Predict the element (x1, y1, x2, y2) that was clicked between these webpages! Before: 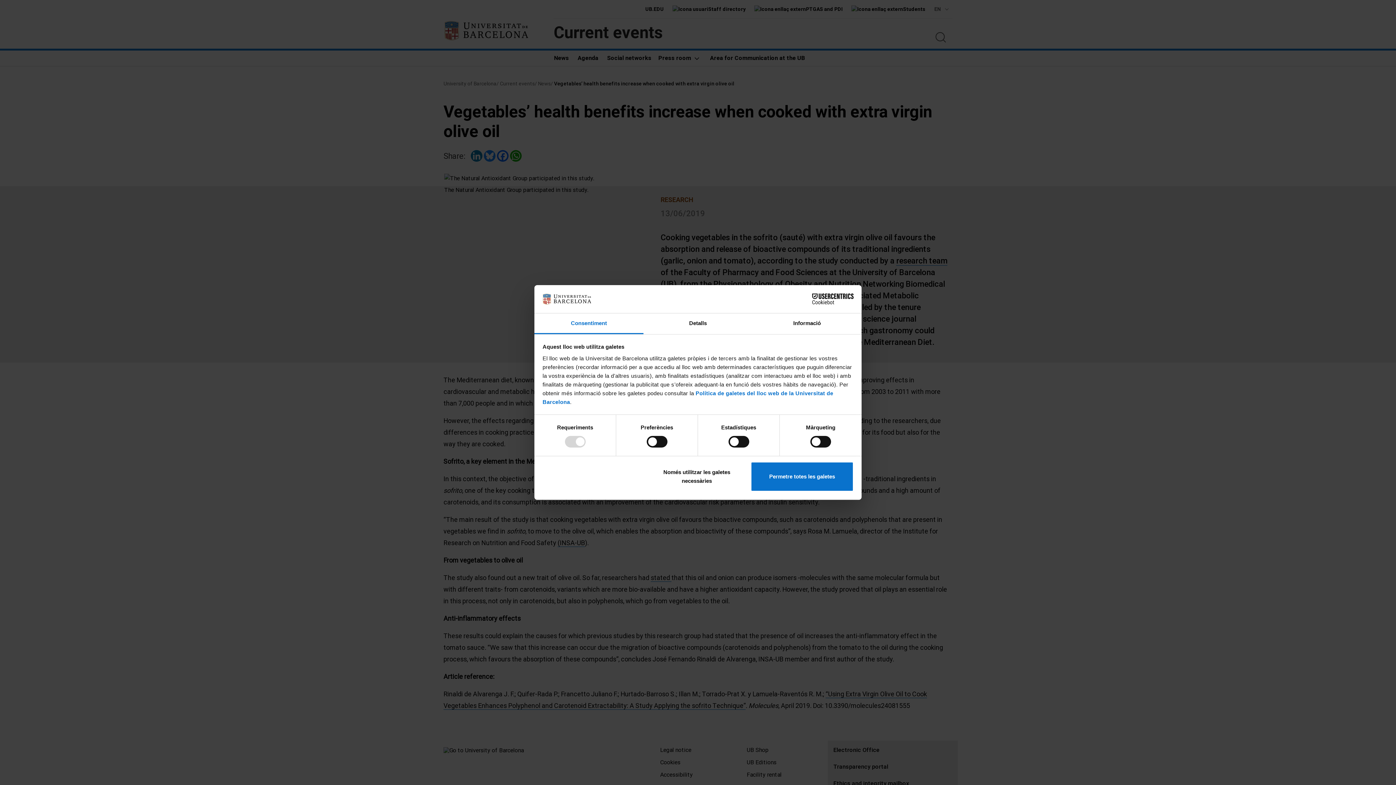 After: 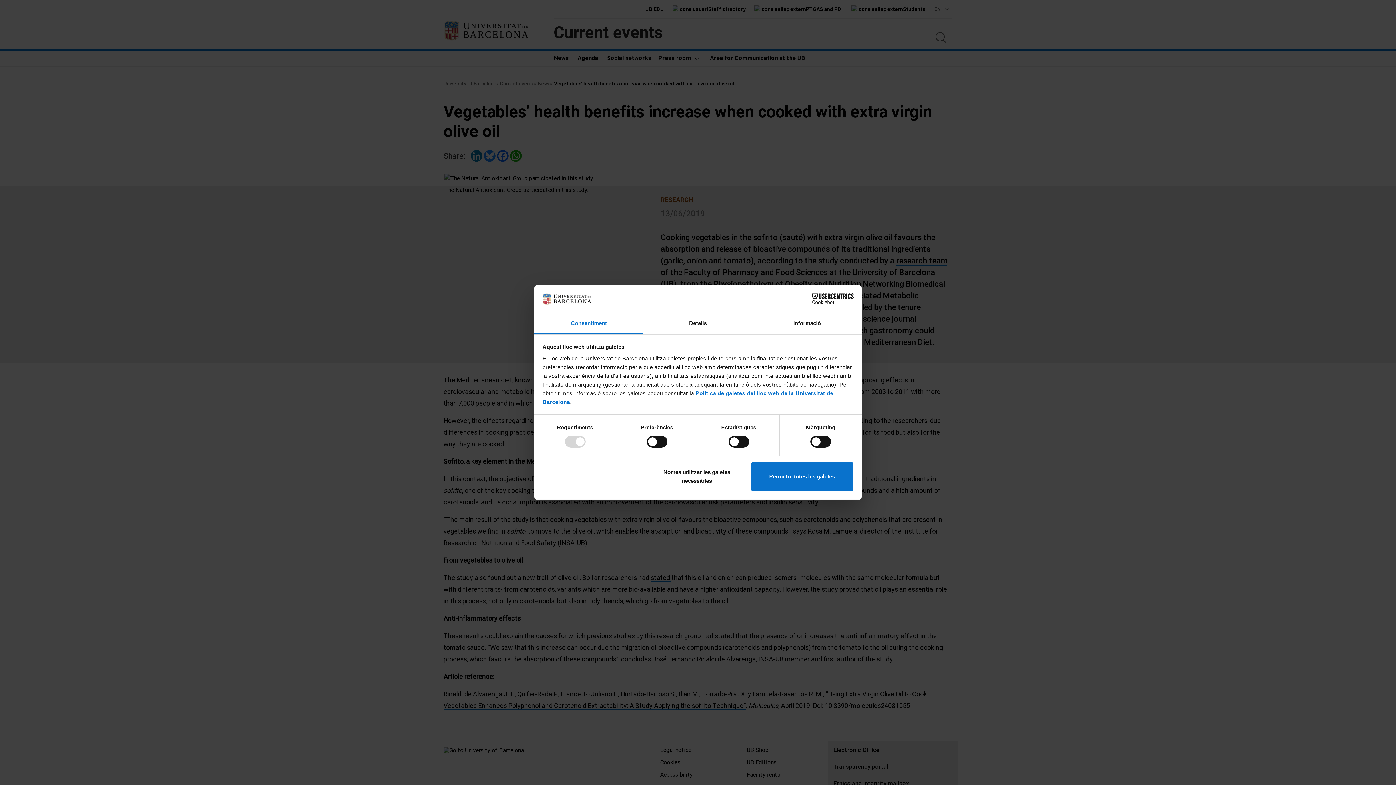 Action: label: Cookiebot - opens in a new window bbox: (790, 293, 853, 304)